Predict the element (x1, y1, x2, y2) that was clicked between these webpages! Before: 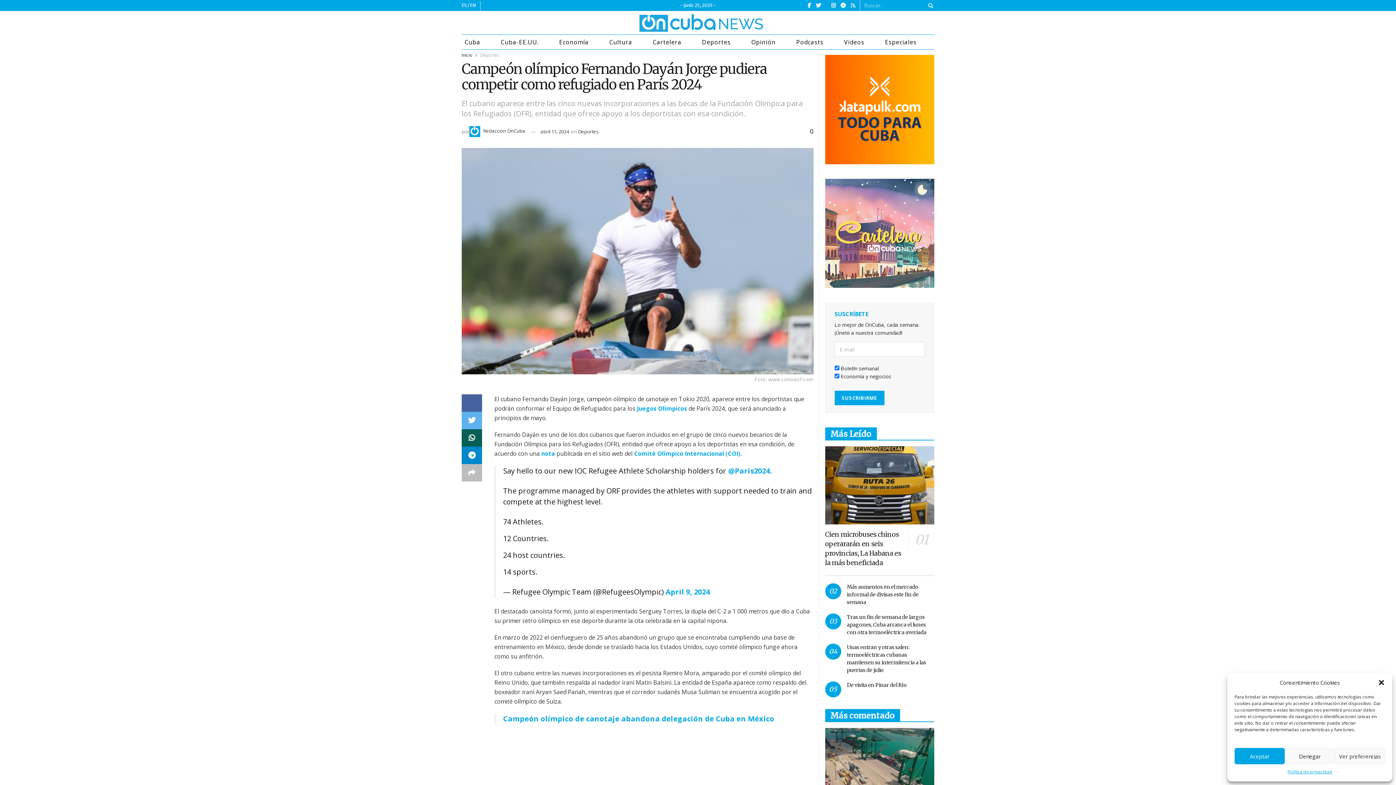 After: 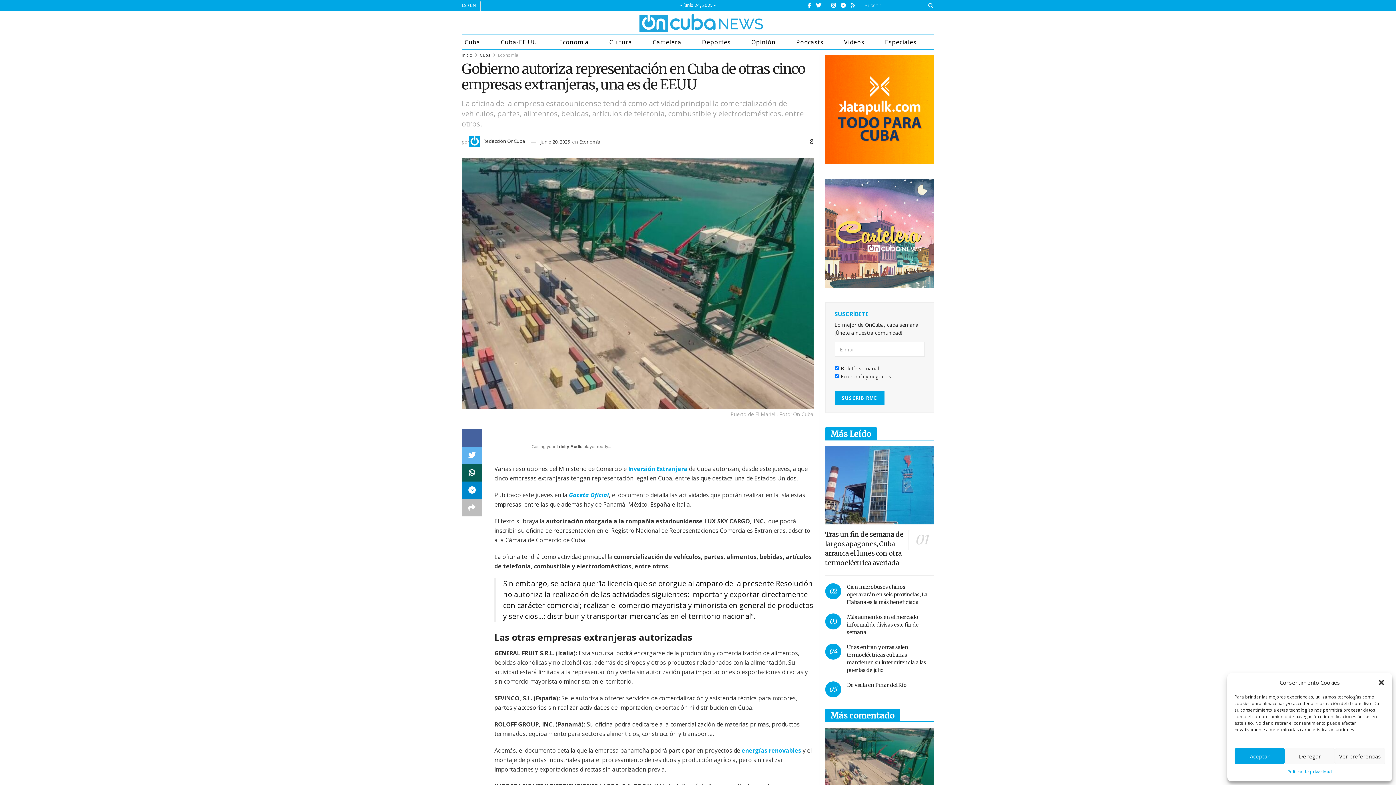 Action: bbox: (825, 728, 934, 806)